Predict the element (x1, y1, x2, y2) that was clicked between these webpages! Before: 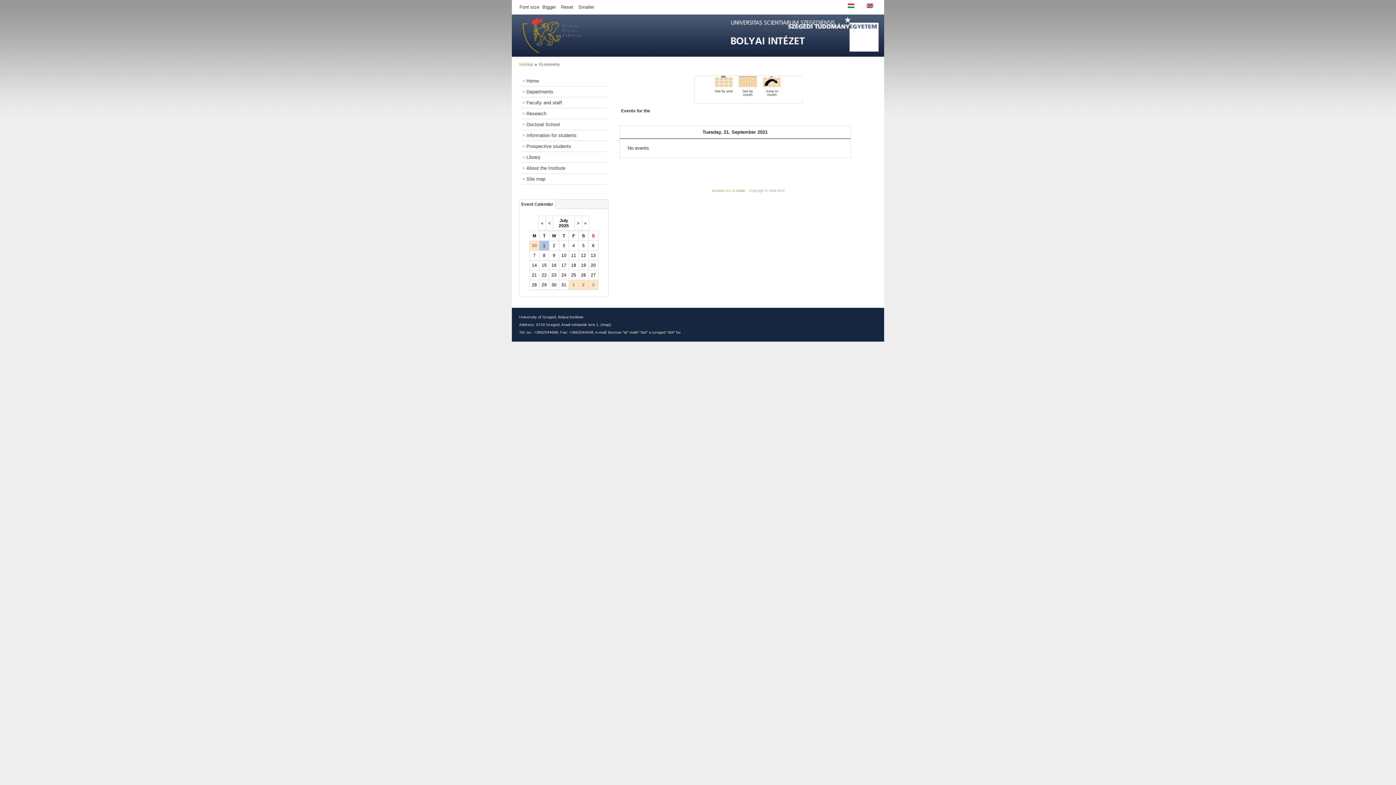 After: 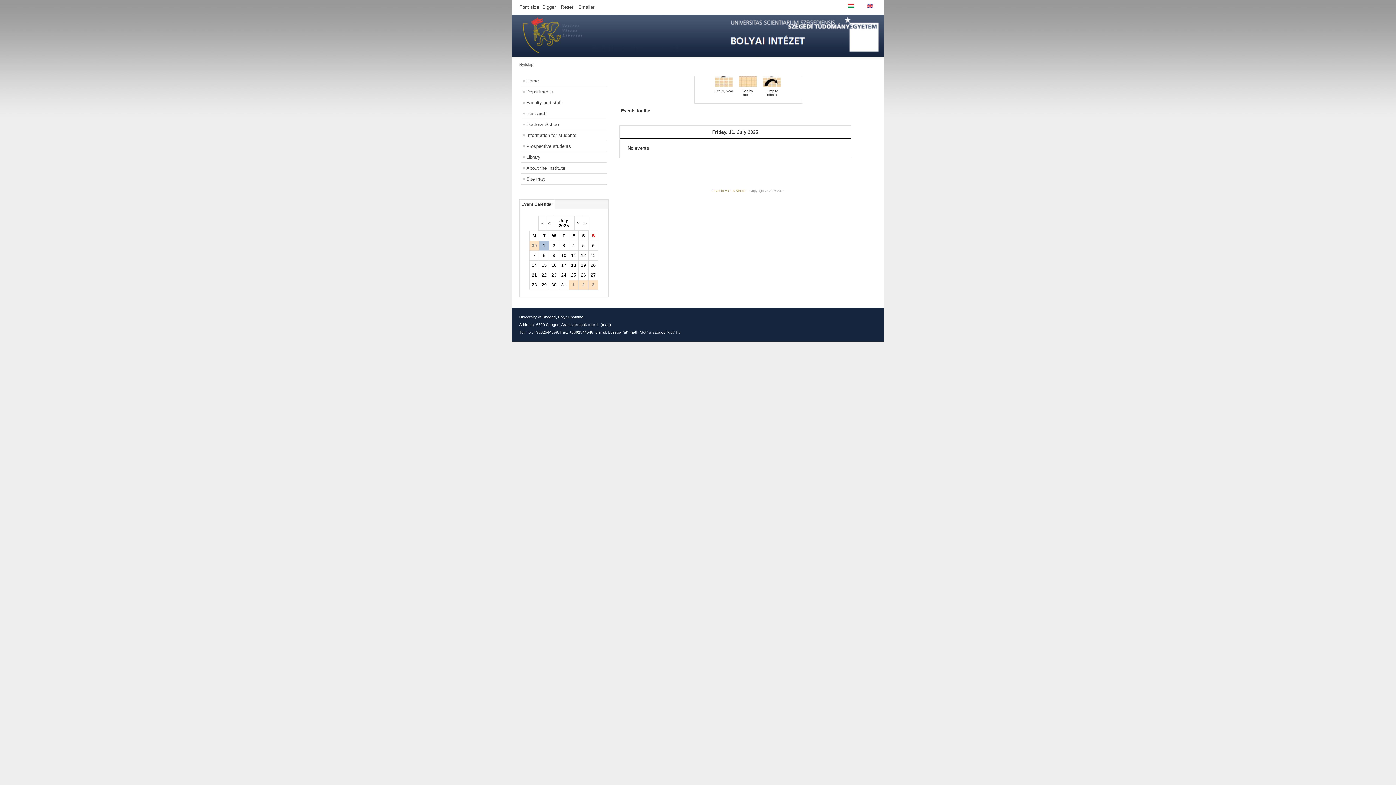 Action: label: 11 bbox: (571, 253, 576, 258)